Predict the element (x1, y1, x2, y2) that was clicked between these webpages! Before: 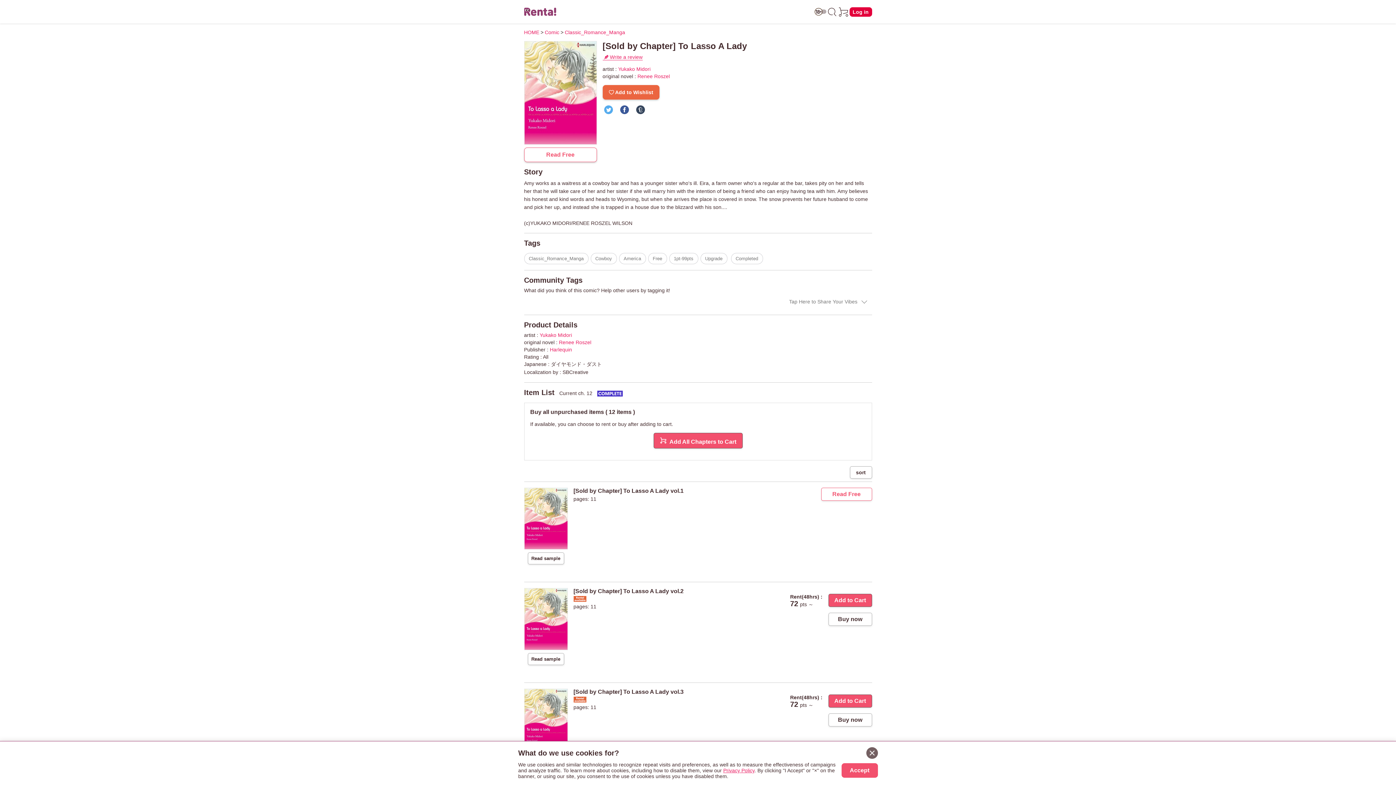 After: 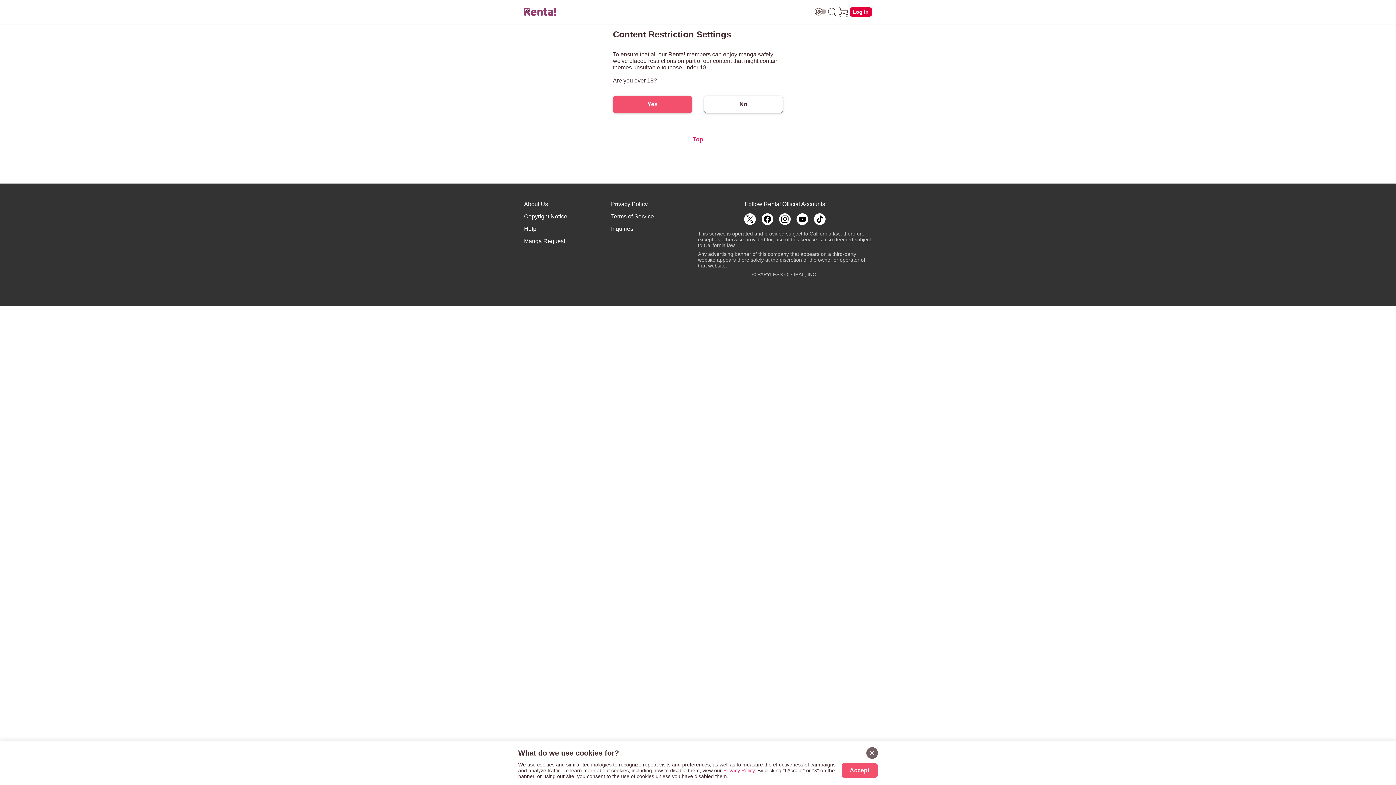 Action: bbox: (814, 7, 826, 15) label: switch age-restricted